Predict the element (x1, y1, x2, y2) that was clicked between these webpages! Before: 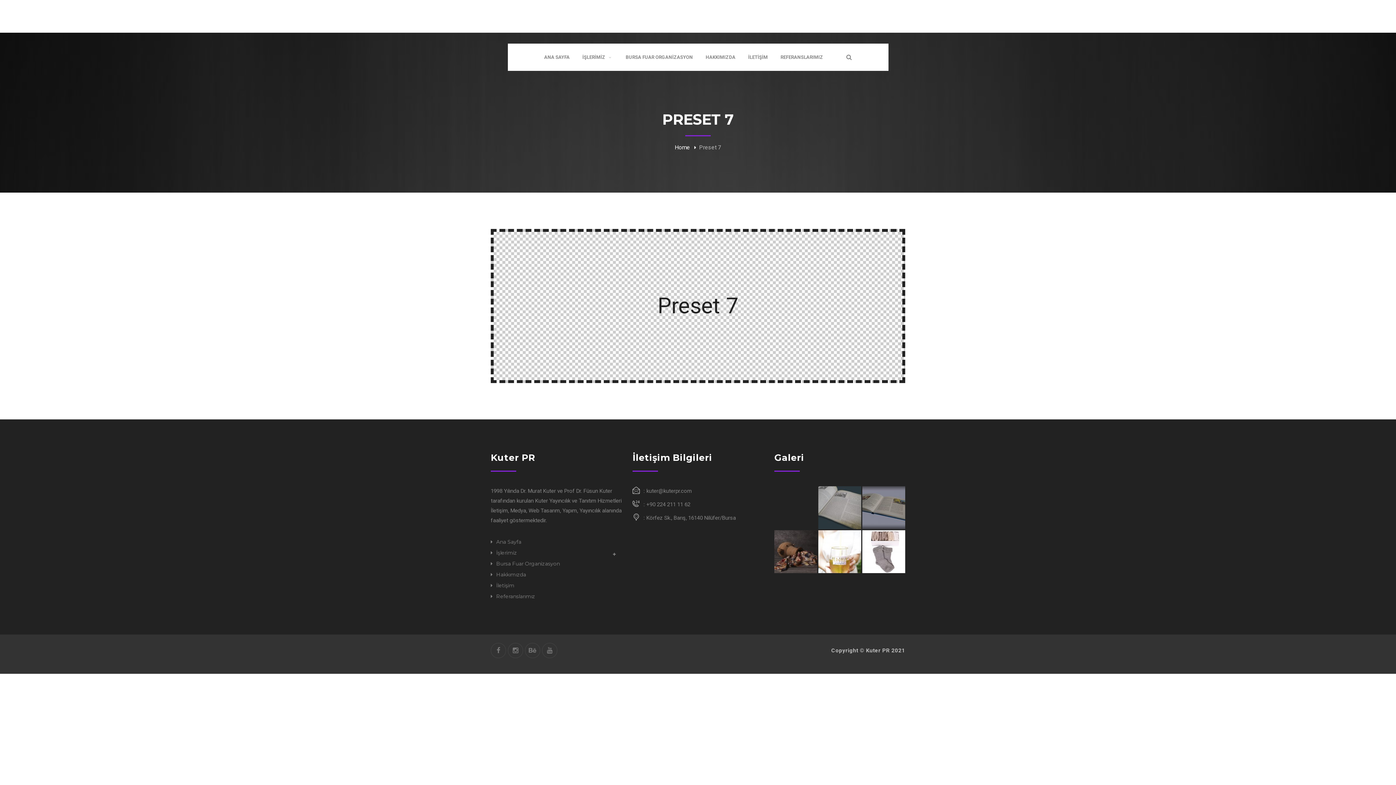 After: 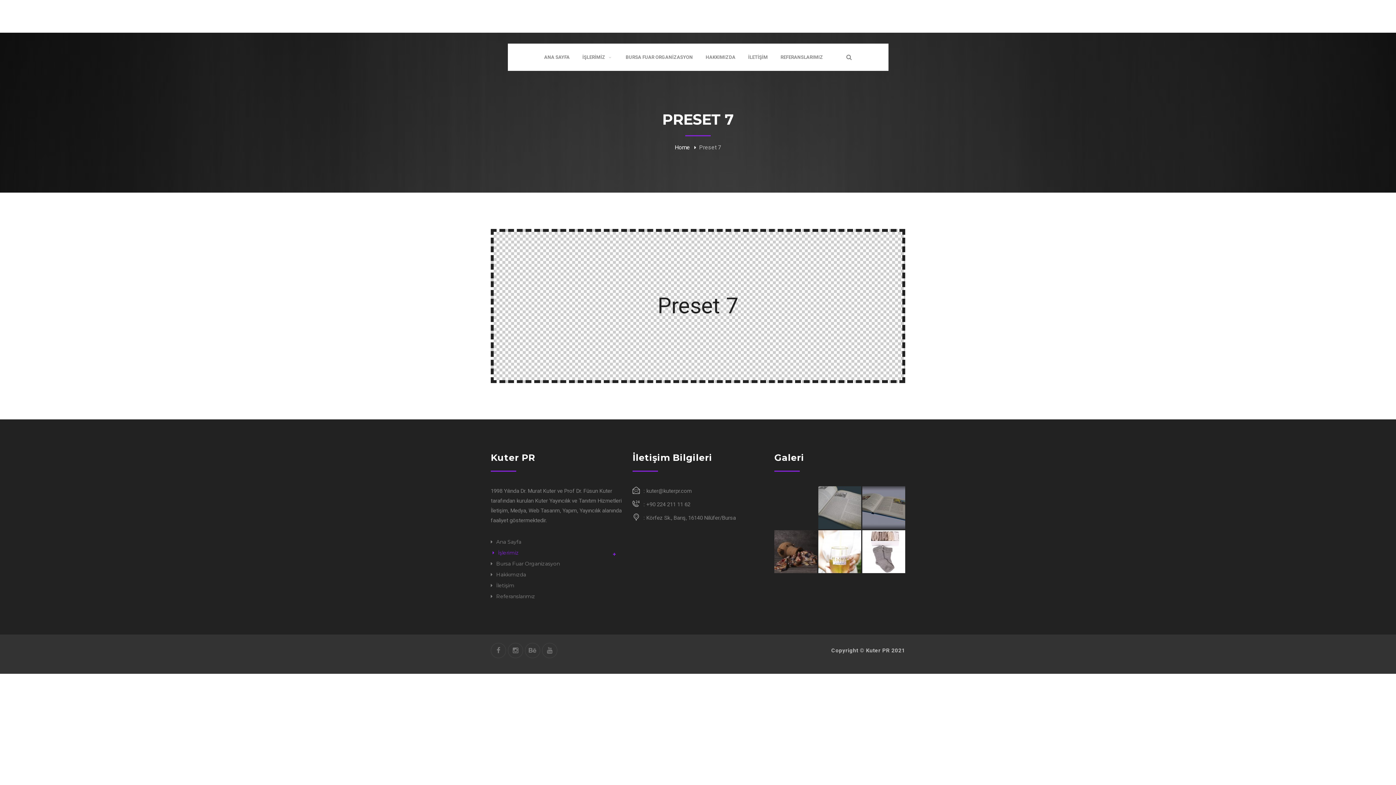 Action: label: İşlerimiz bbox: (490, 547, 621, 558)